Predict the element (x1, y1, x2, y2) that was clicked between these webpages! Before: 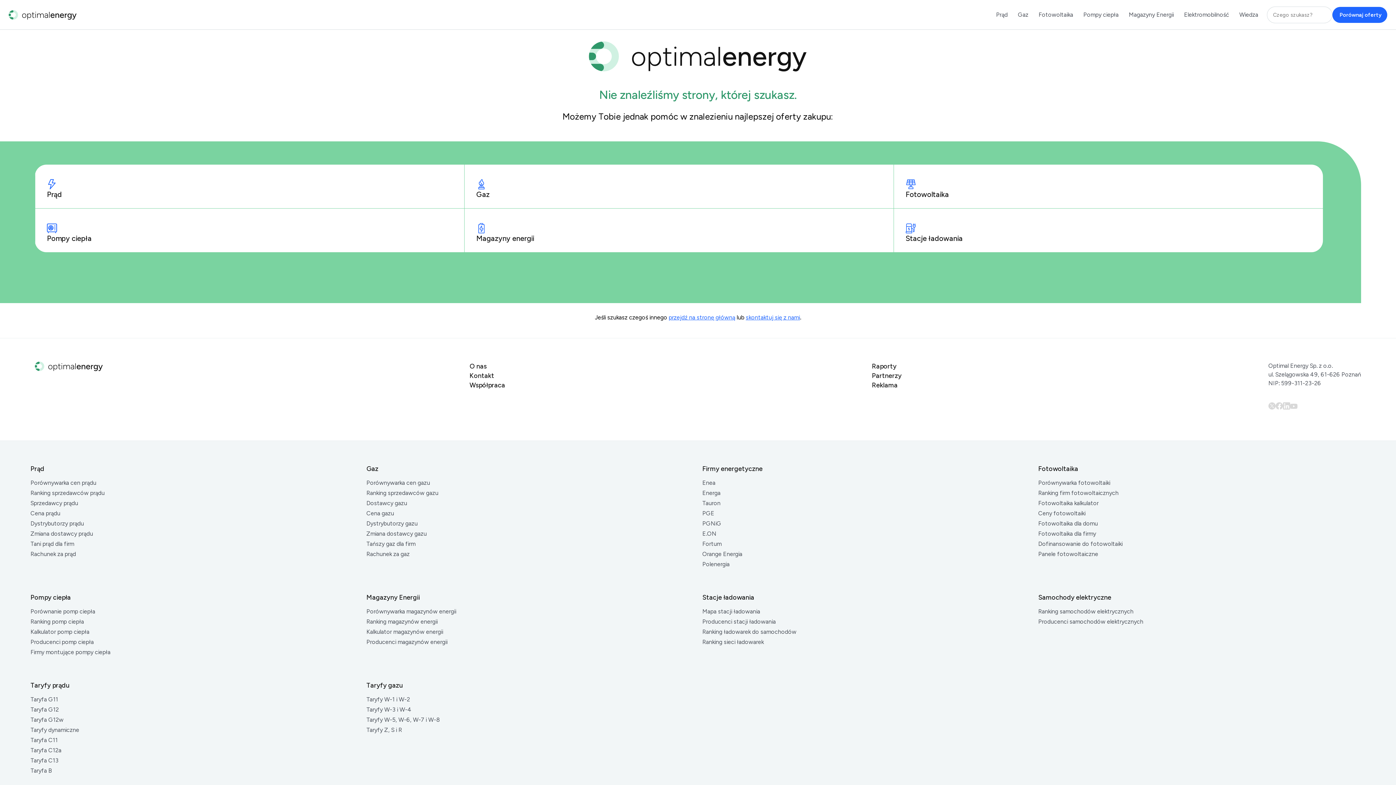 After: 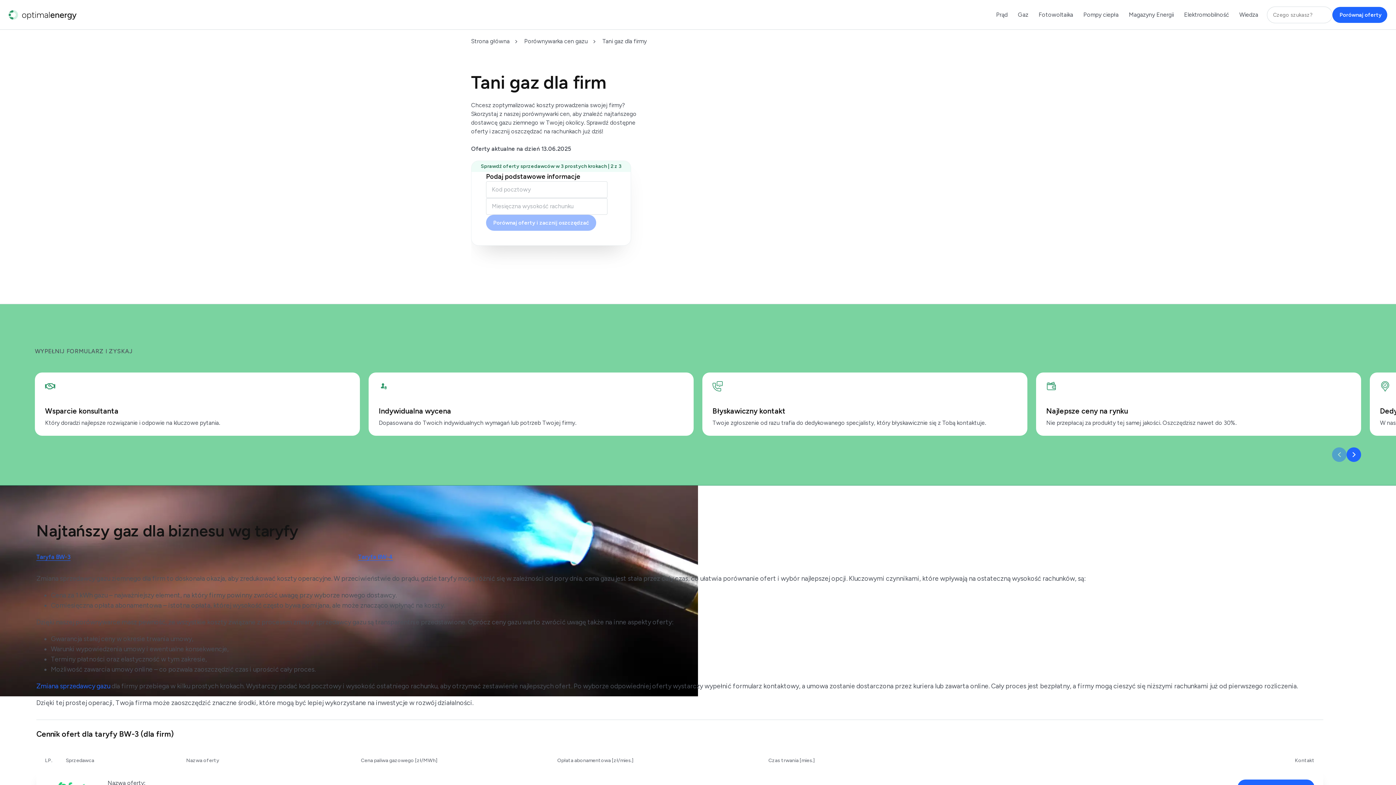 Action: bbox: (366, 540, 415, 547) label: Tańszy gaz dla firm